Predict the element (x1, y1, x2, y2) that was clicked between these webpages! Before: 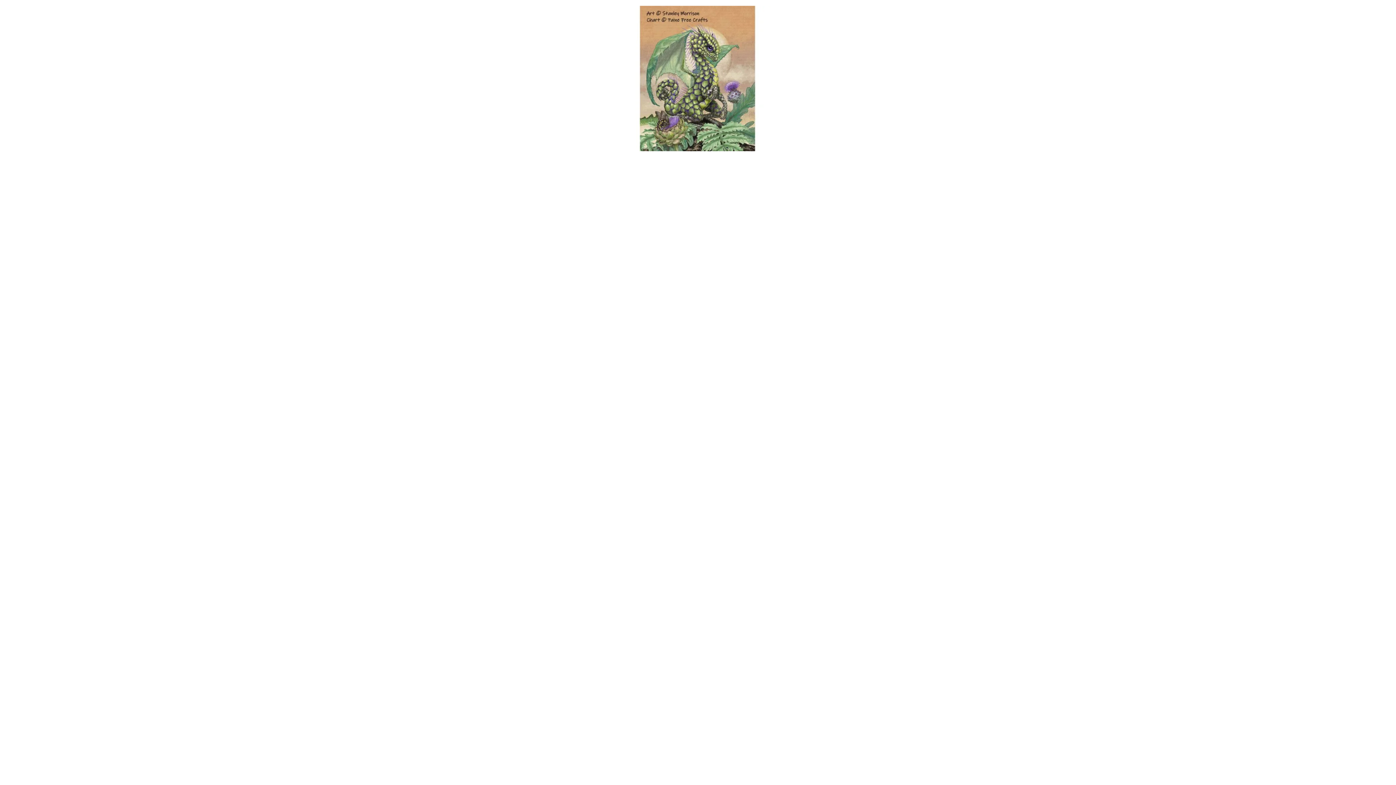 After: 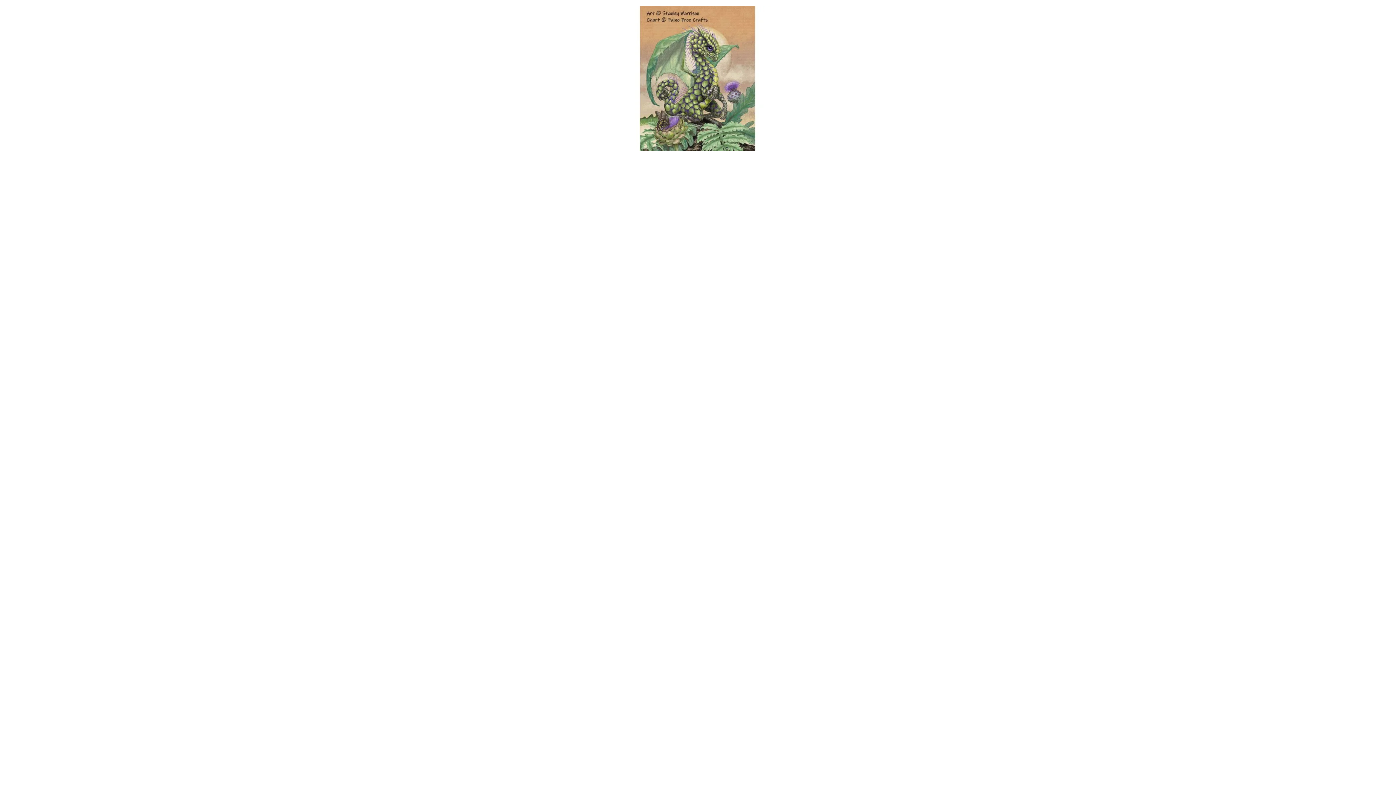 Action: bbox: (625, 74, 770, 81)